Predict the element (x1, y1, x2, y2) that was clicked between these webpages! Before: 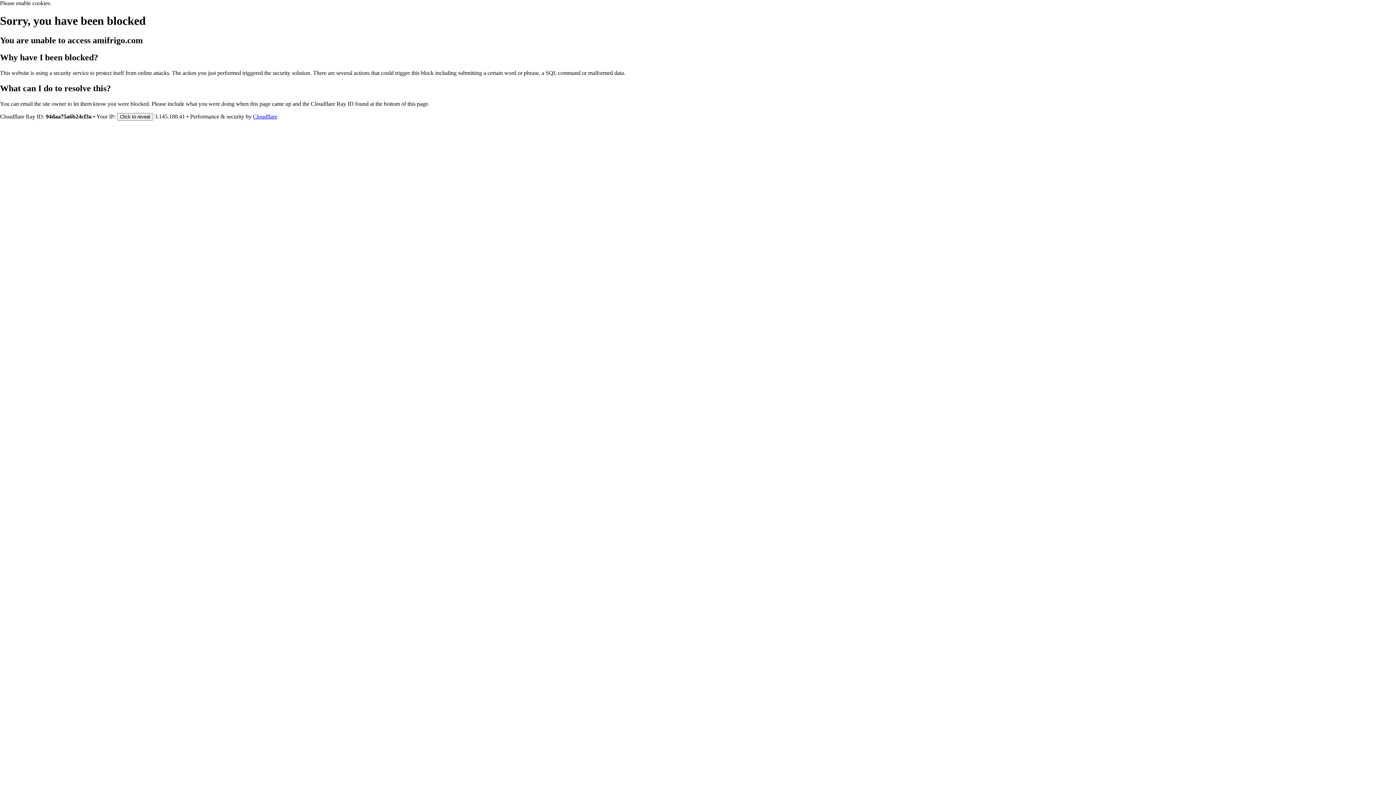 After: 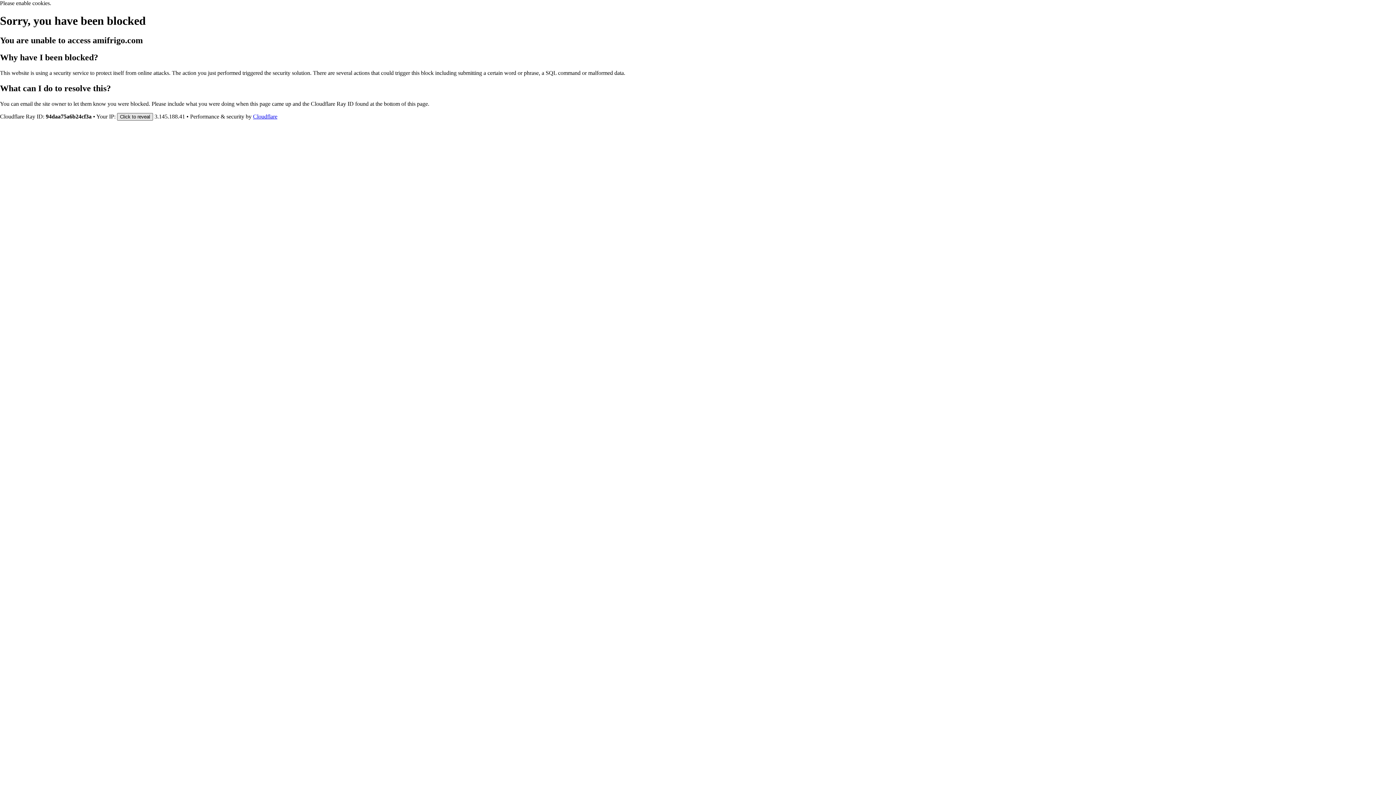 Action: bbox: (117, 112, 153, 120) label: Click to reveal